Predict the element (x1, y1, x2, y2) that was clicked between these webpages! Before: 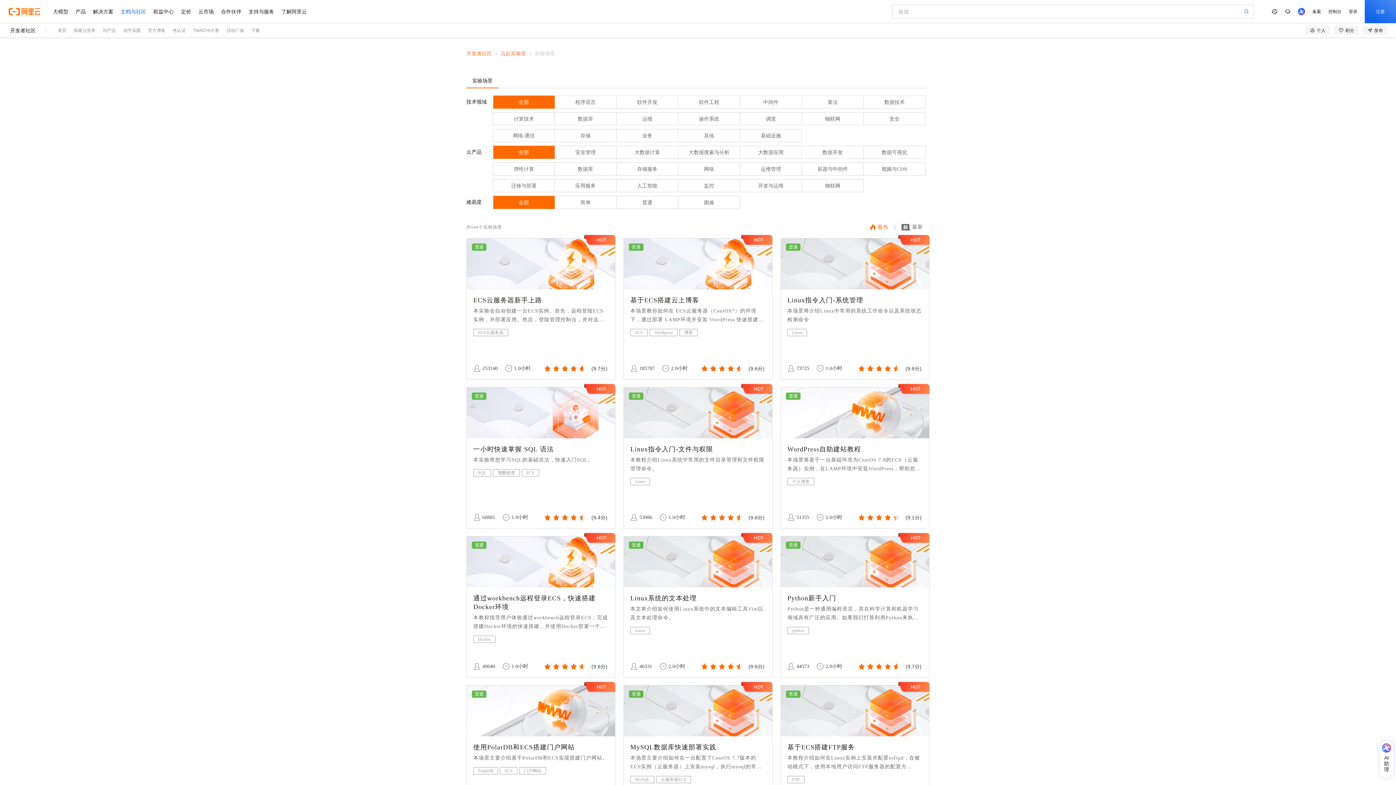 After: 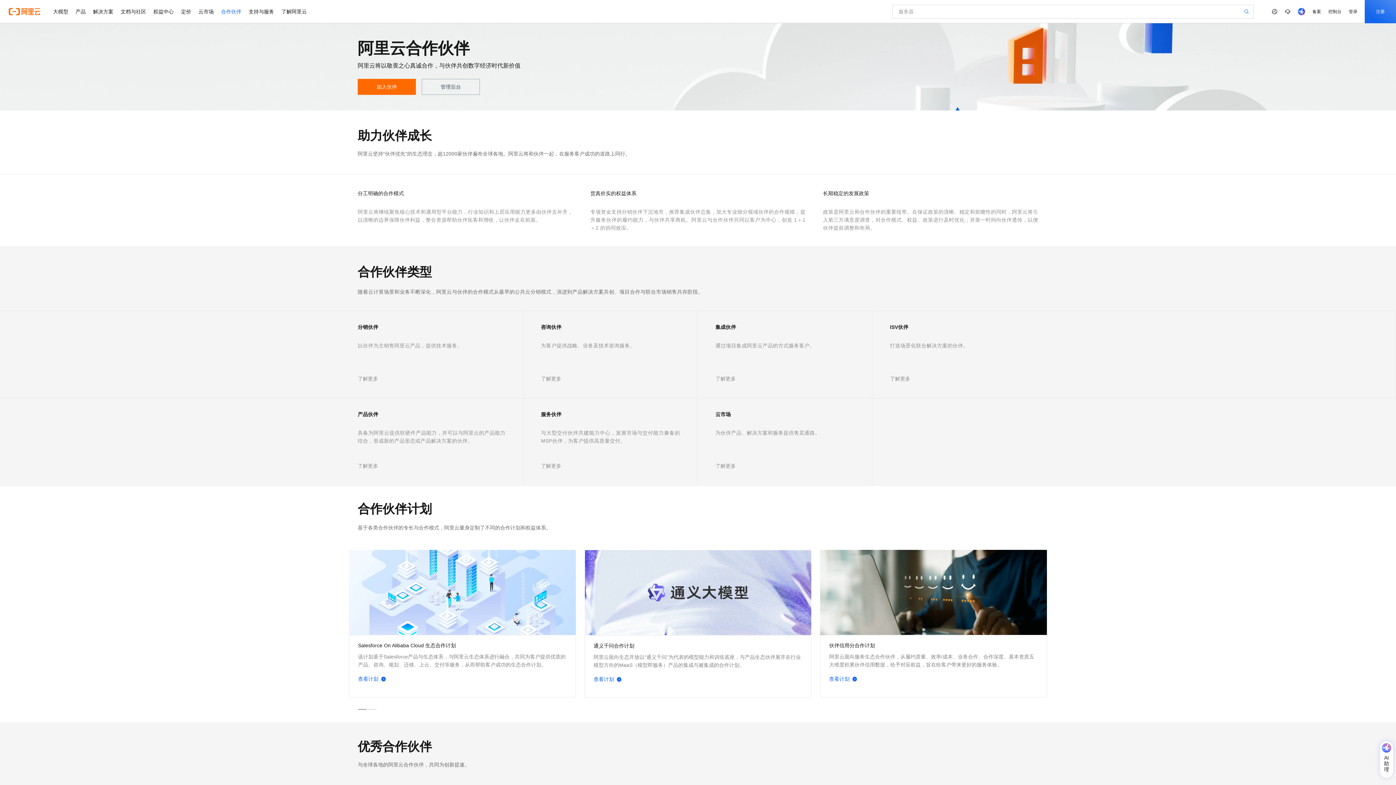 Action: label: 合作伙伴 bbox: (217, 0, 245, 23)